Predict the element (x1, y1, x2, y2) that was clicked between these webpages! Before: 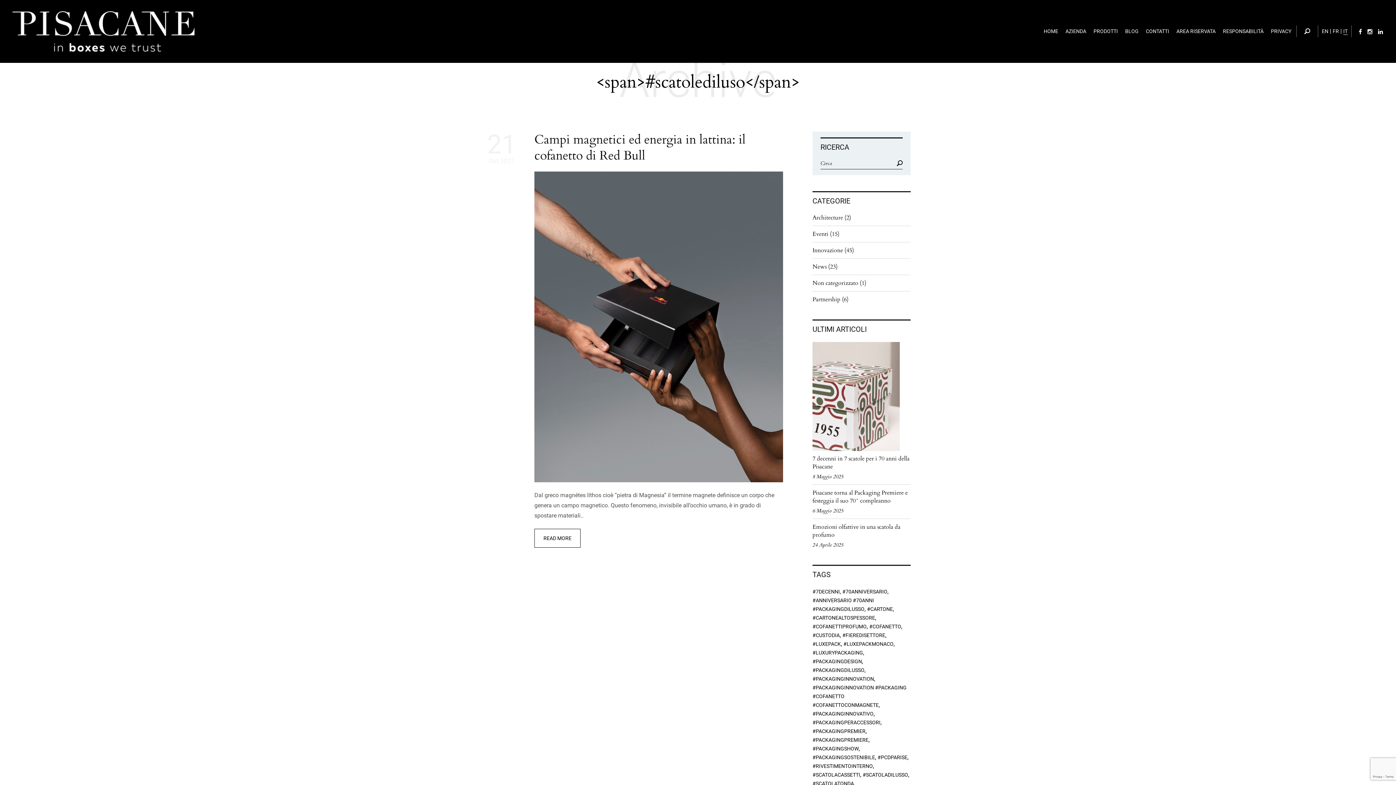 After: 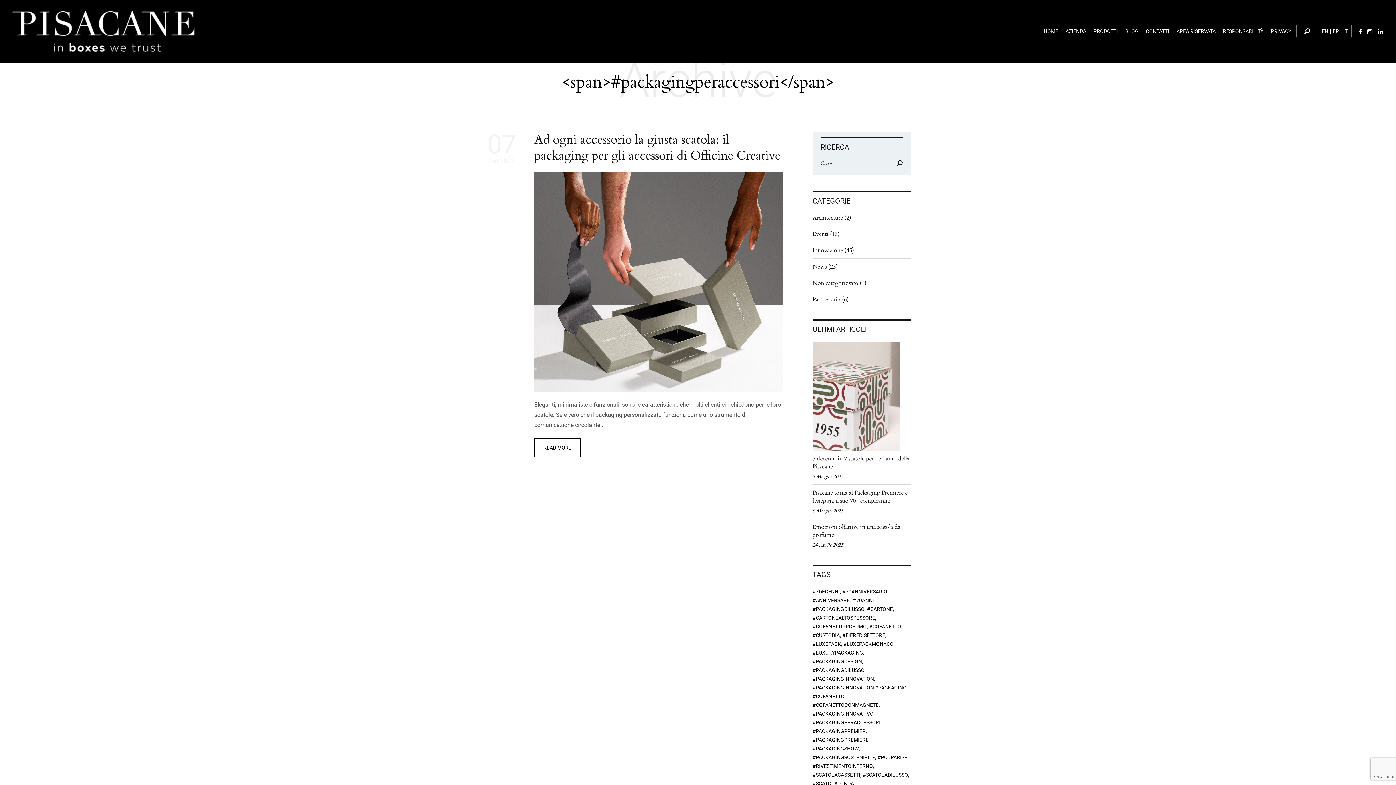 Action: bbox: (812, 719, 880, 725) label: #packagingperaccessori (1 elemento)